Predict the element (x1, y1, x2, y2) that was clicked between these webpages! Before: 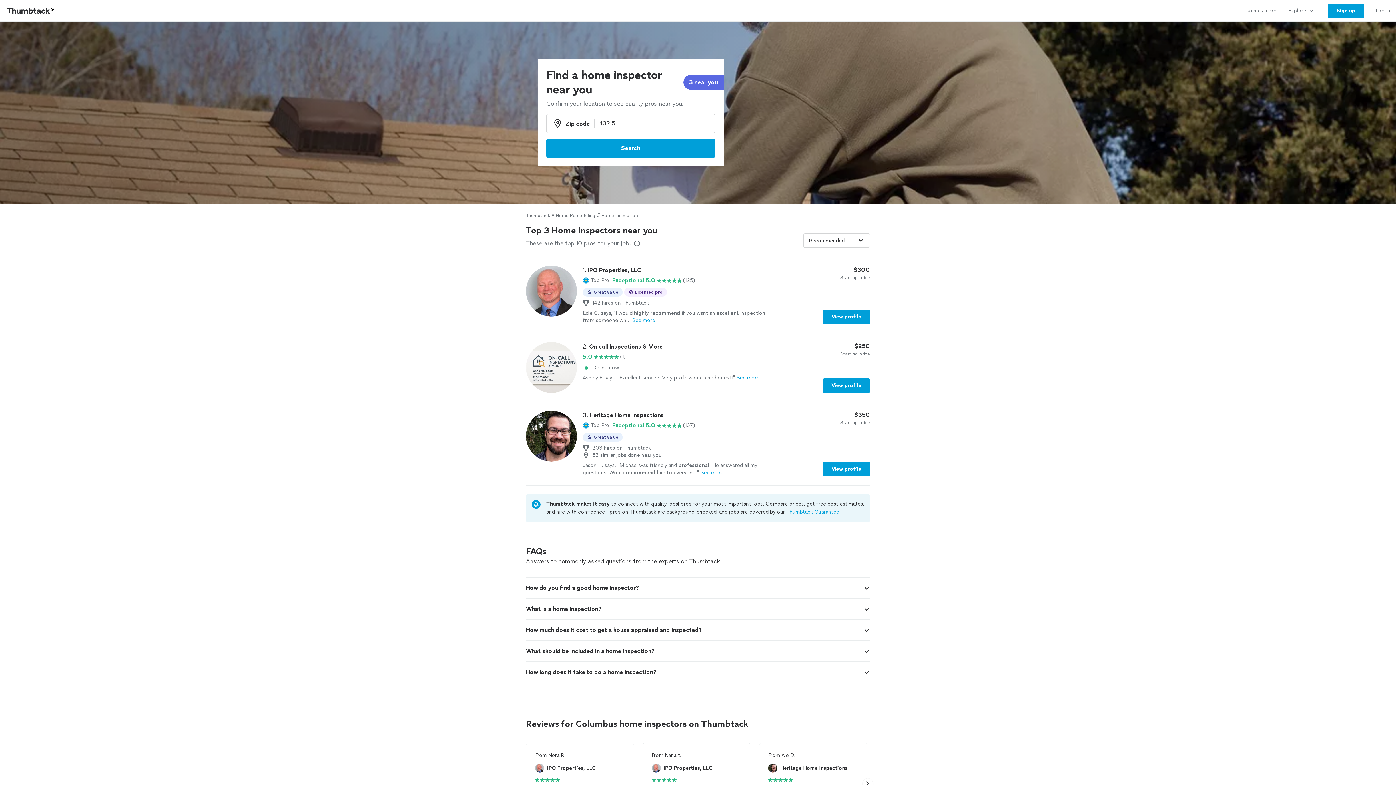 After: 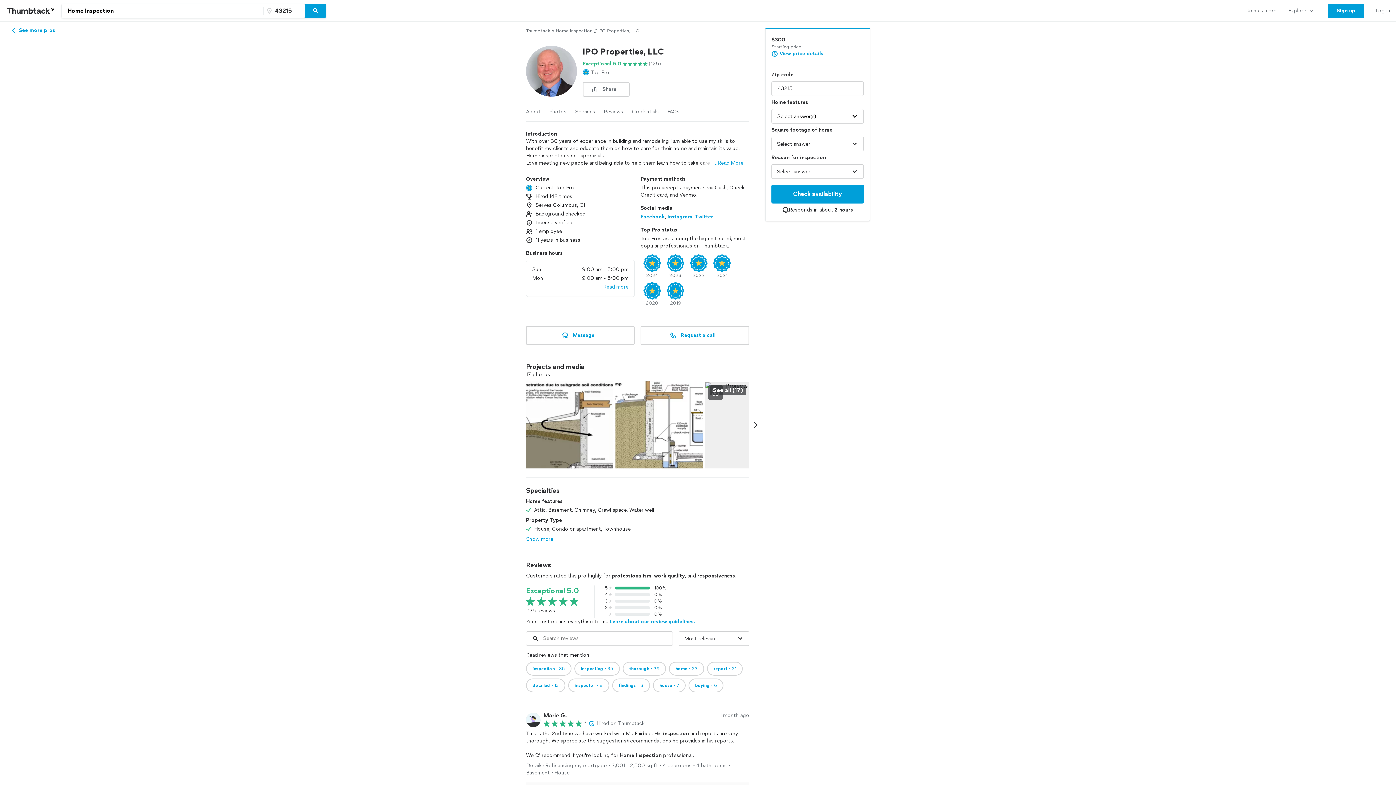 Action: bbox: (822, 309, 870, 324) label: View profile